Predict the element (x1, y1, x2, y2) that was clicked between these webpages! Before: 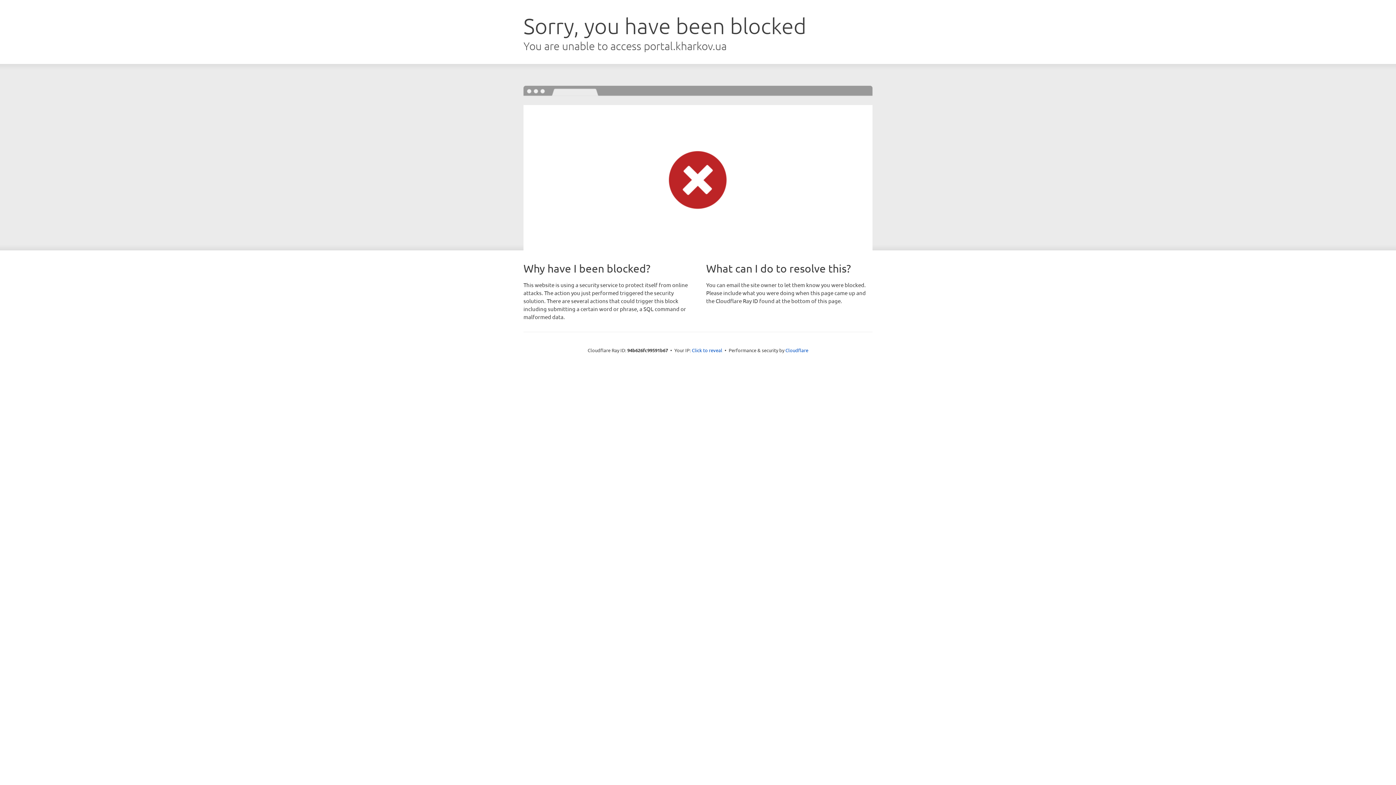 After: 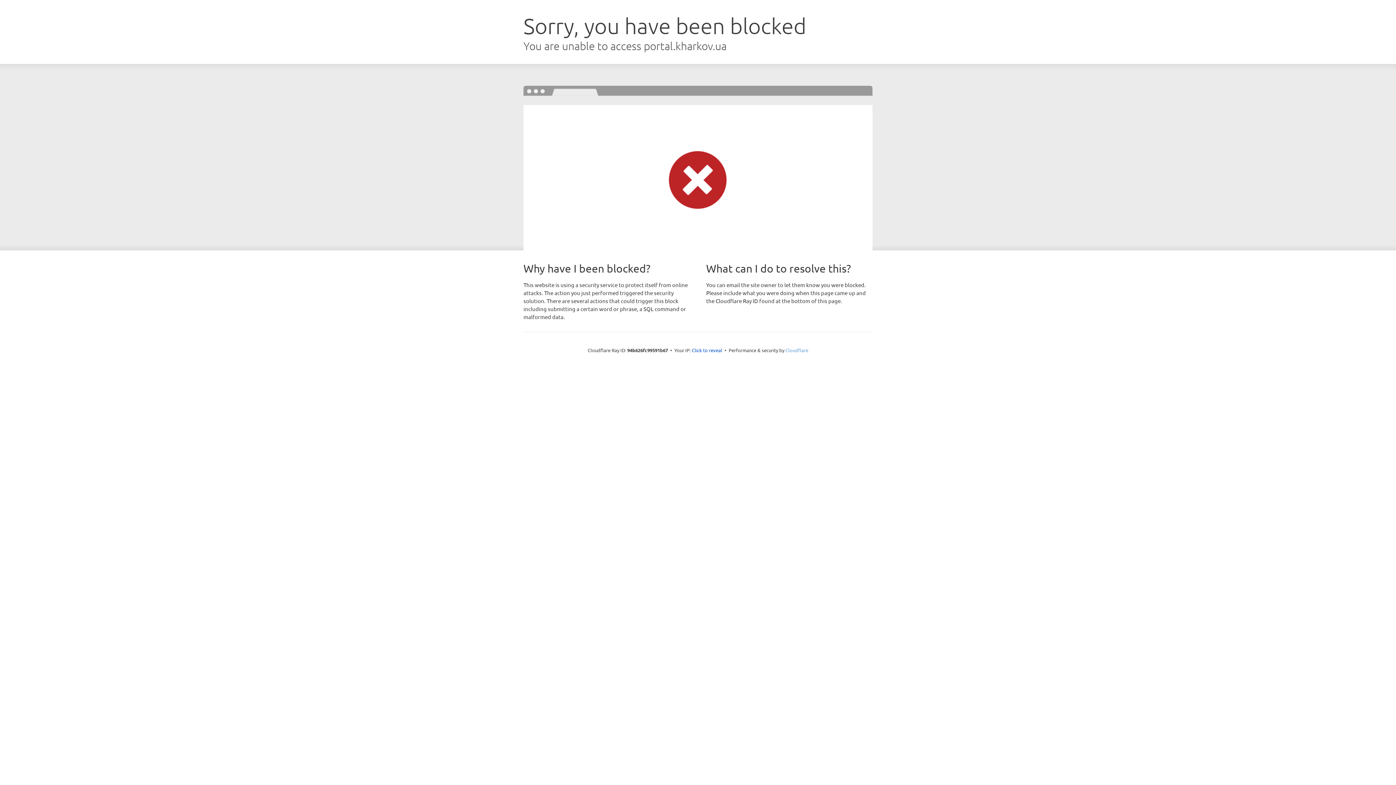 Action: bbox: (785, 347, 808, 353) label: Cloudflare